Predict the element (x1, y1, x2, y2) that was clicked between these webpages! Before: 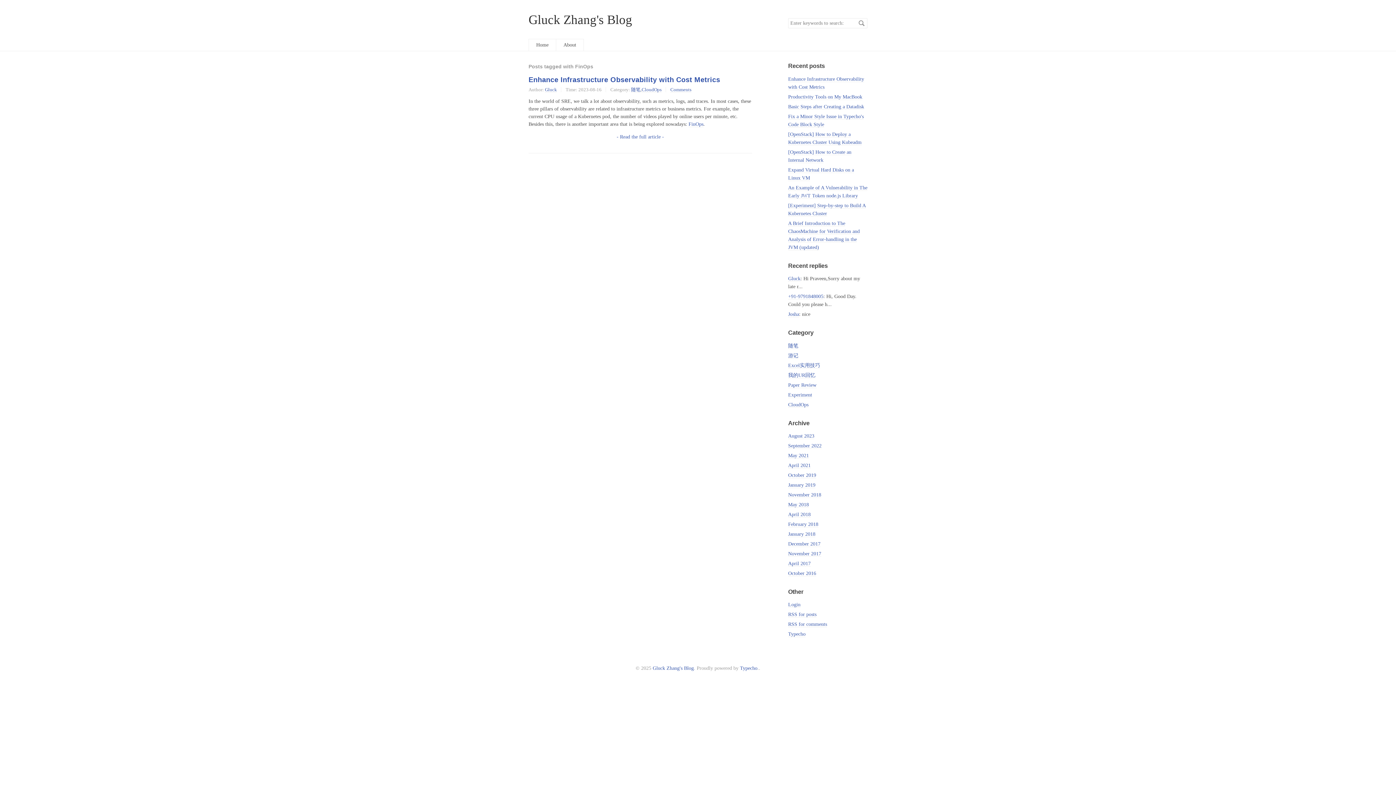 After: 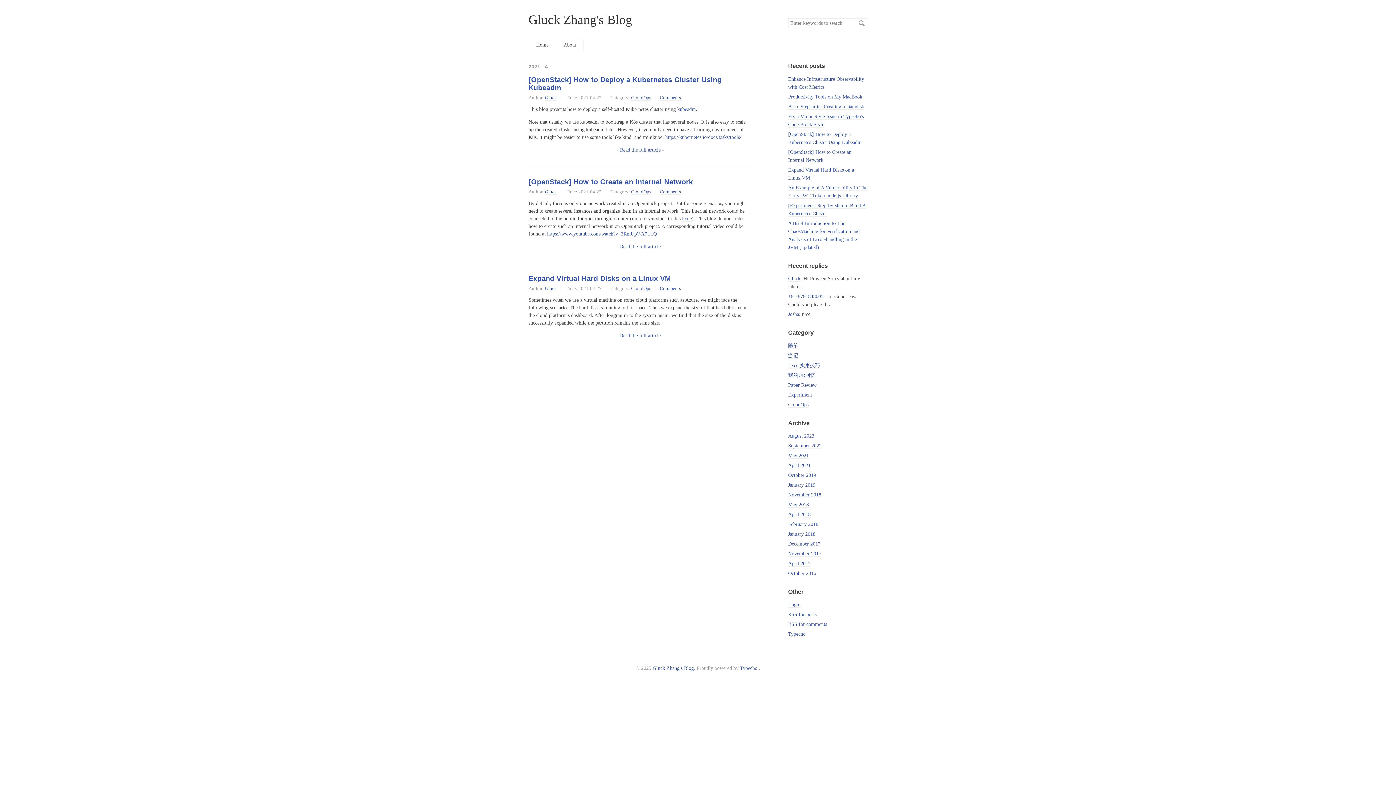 Action: label: April 2021 bbox: (788, 462, 810, 468)